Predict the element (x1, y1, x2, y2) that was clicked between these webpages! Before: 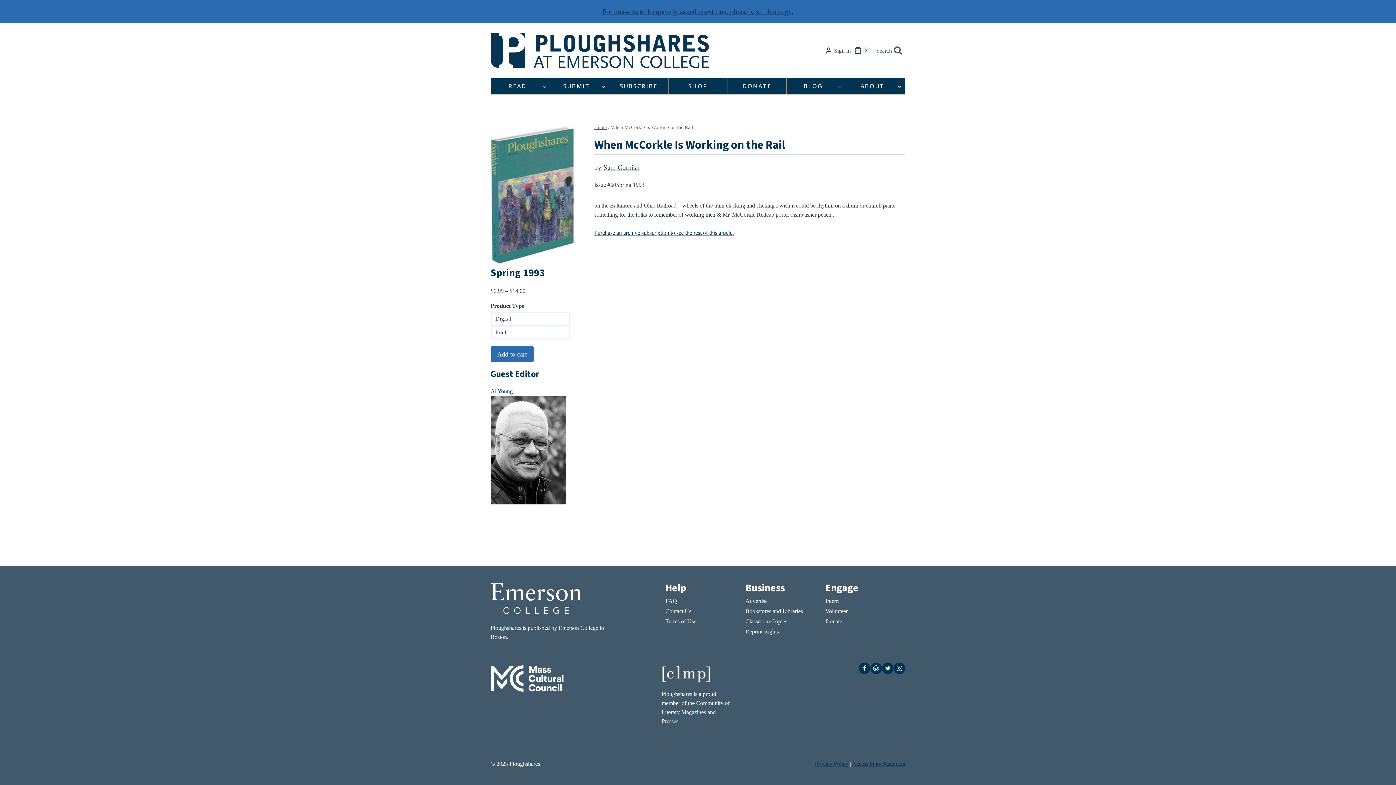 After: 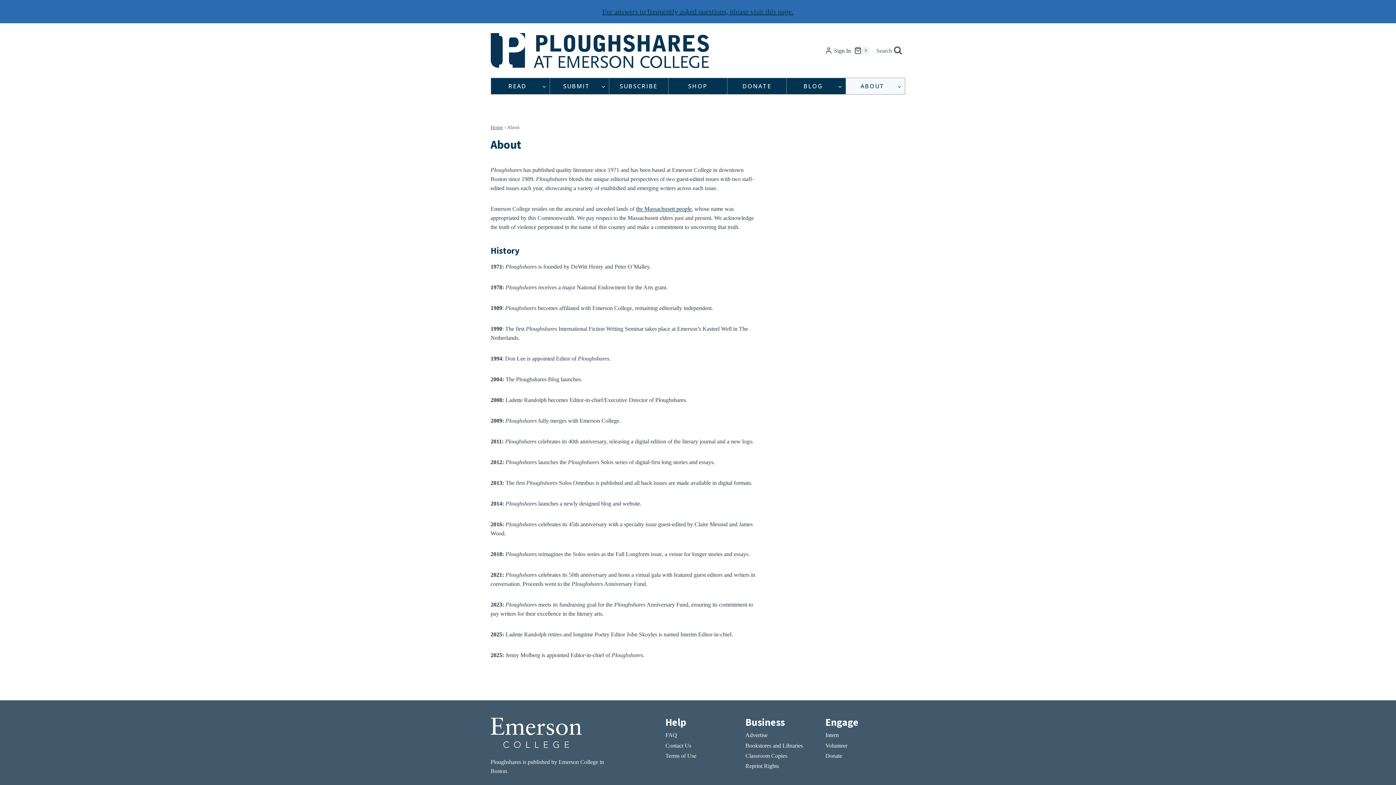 Action: bbox: (846, 78, 905, 94) label: ABOUT